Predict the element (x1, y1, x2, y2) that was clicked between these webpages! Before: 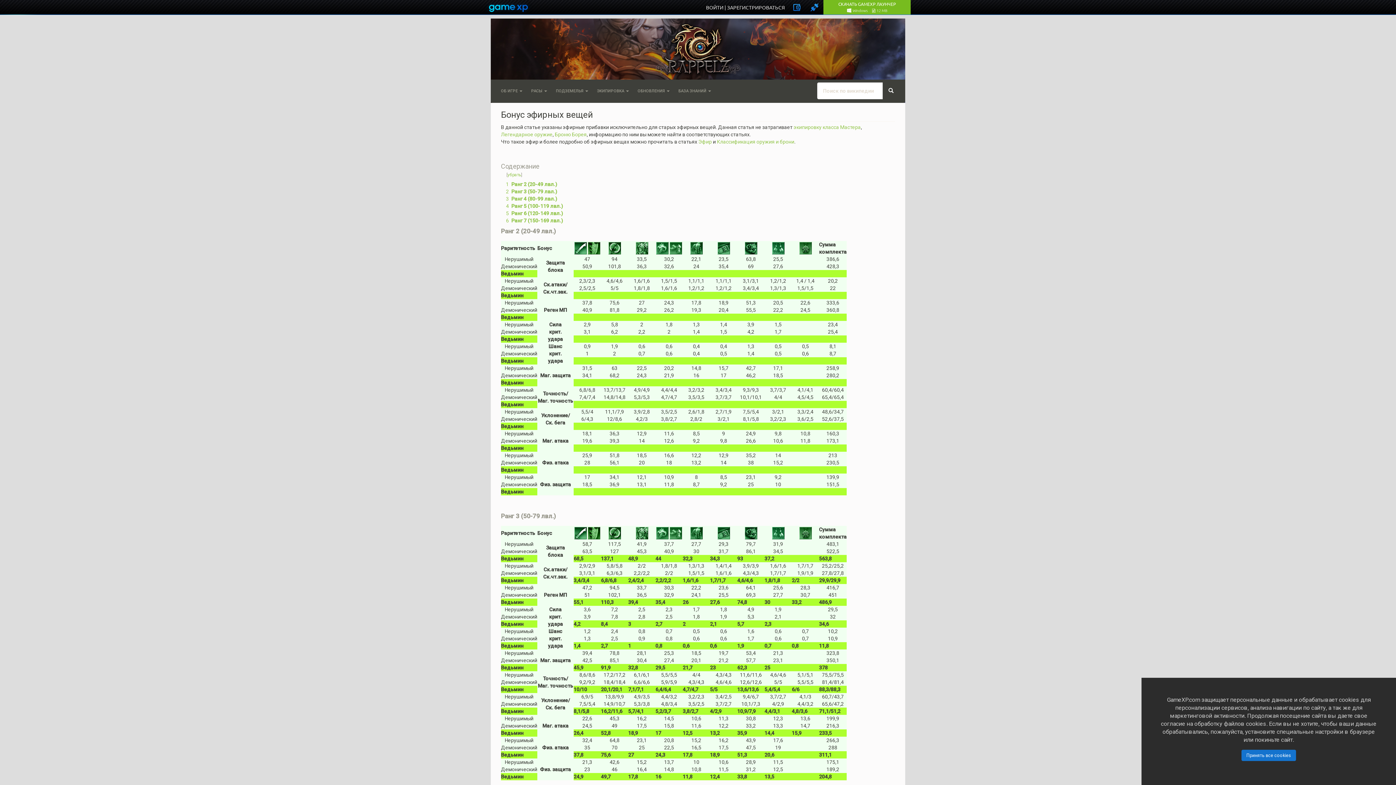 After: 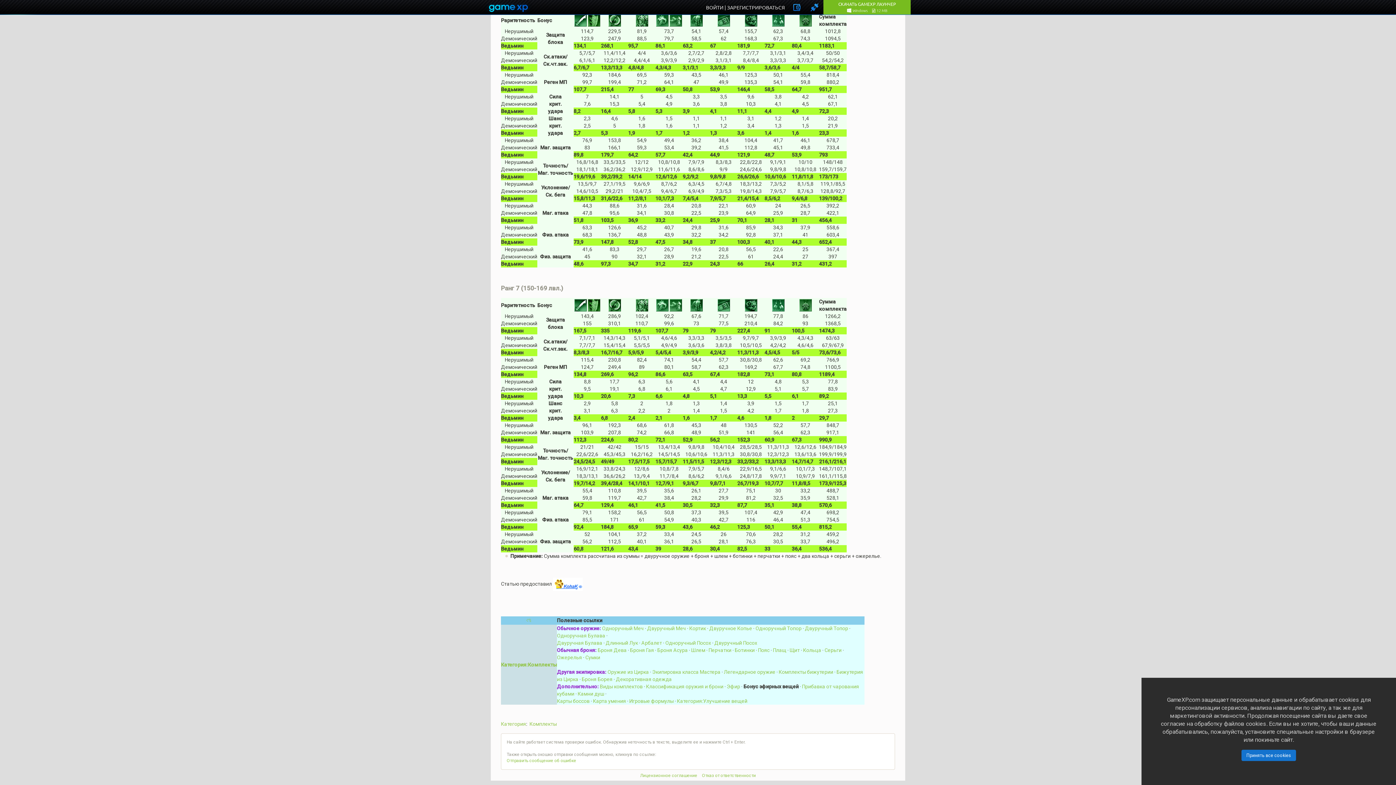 Action: bbox: (503, 217, 563, 223) label: 6 Ранг 7 (150-169 лвл.)